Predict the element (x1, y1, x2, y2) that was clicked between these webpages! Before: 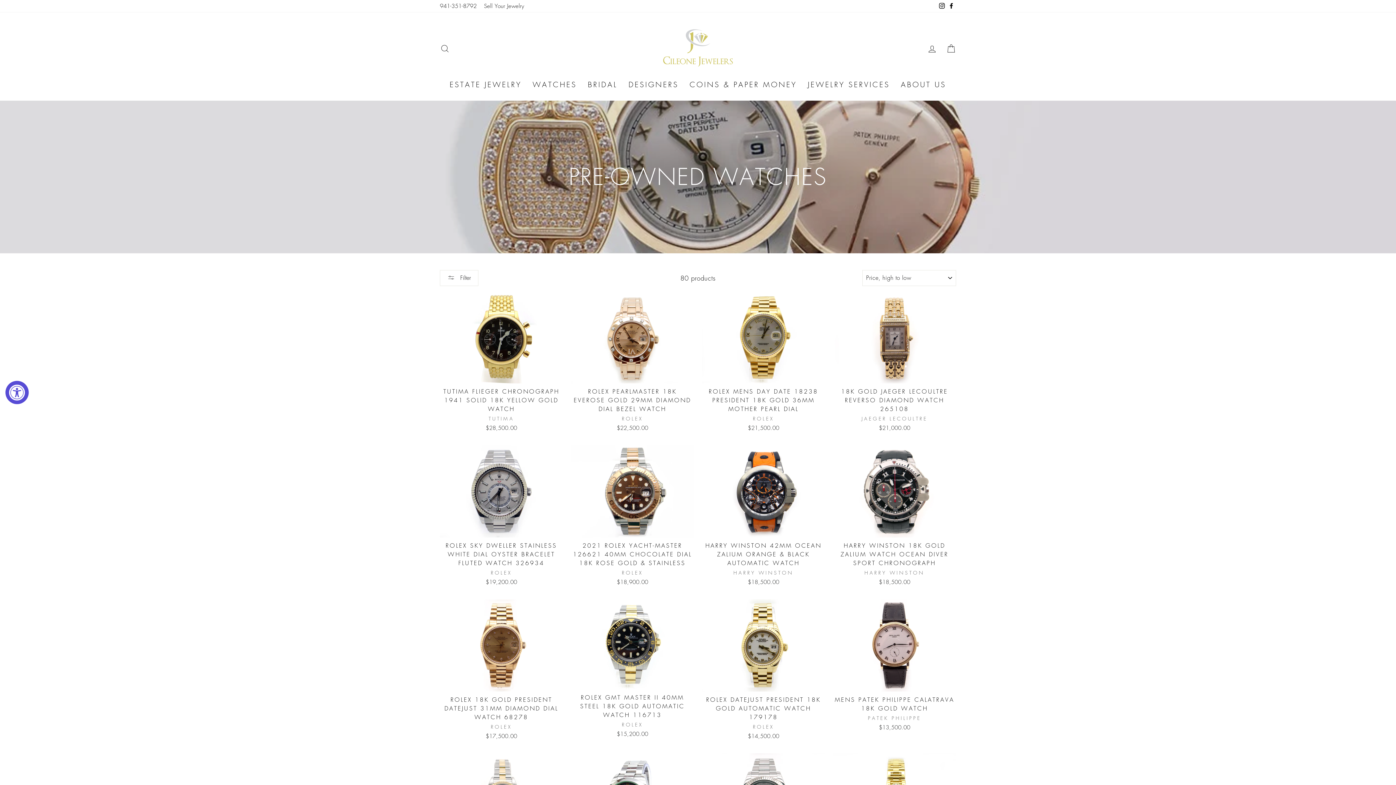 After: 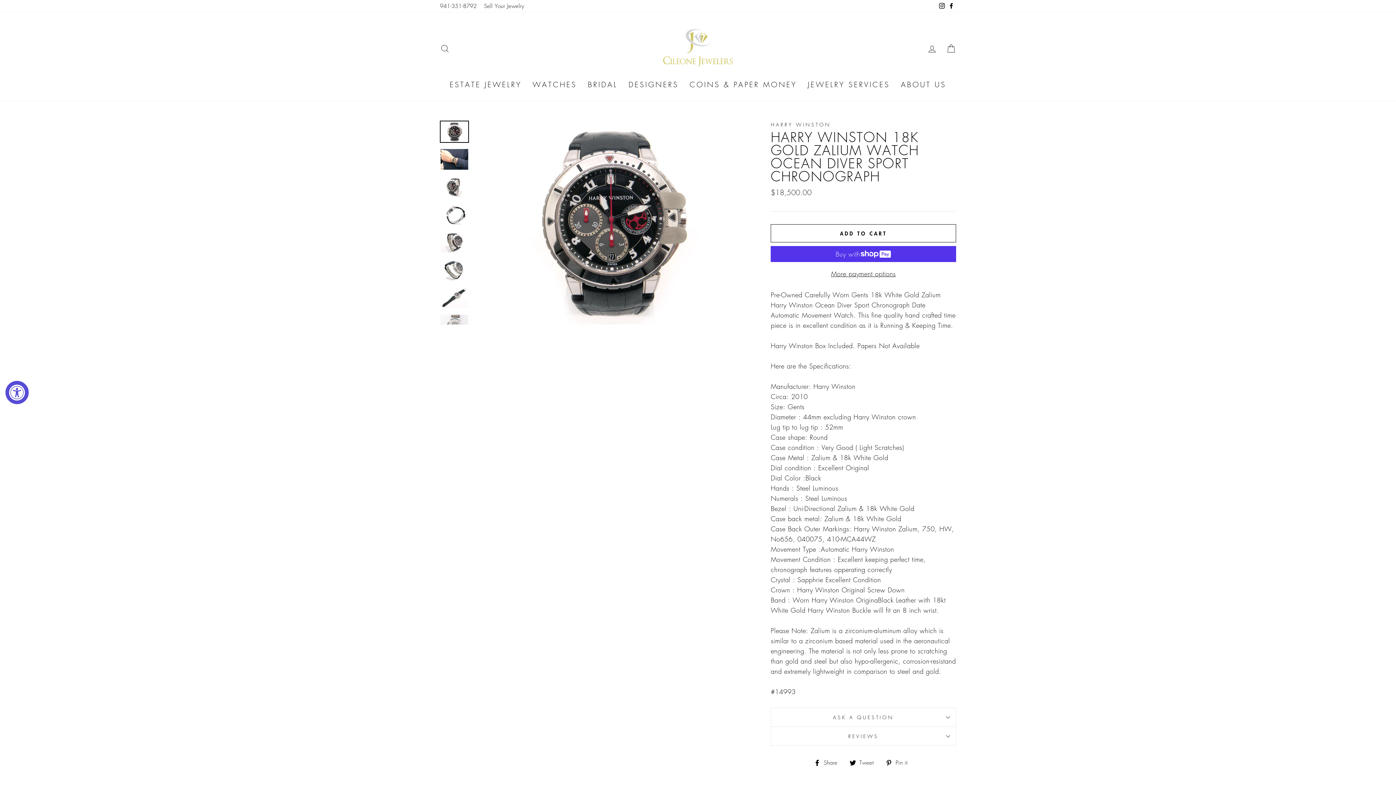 Action: bbox: (833, 445, 956, 588) label: Quick view
HARRY WINSTON 18K GOLD ZALIUM WATCH OCEAN DIVER SPORT CHRONOGRAPH
HARRY WINSTON
$18,500.00